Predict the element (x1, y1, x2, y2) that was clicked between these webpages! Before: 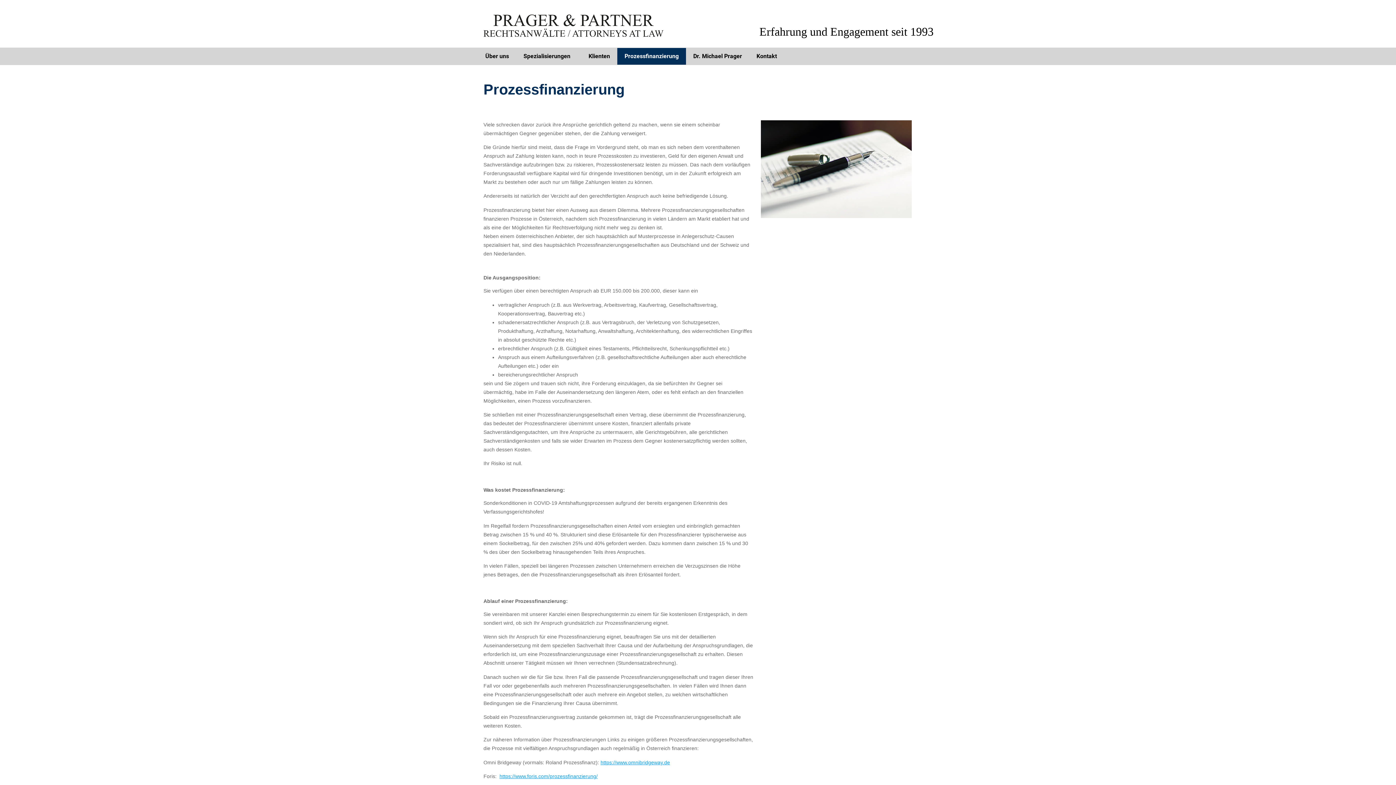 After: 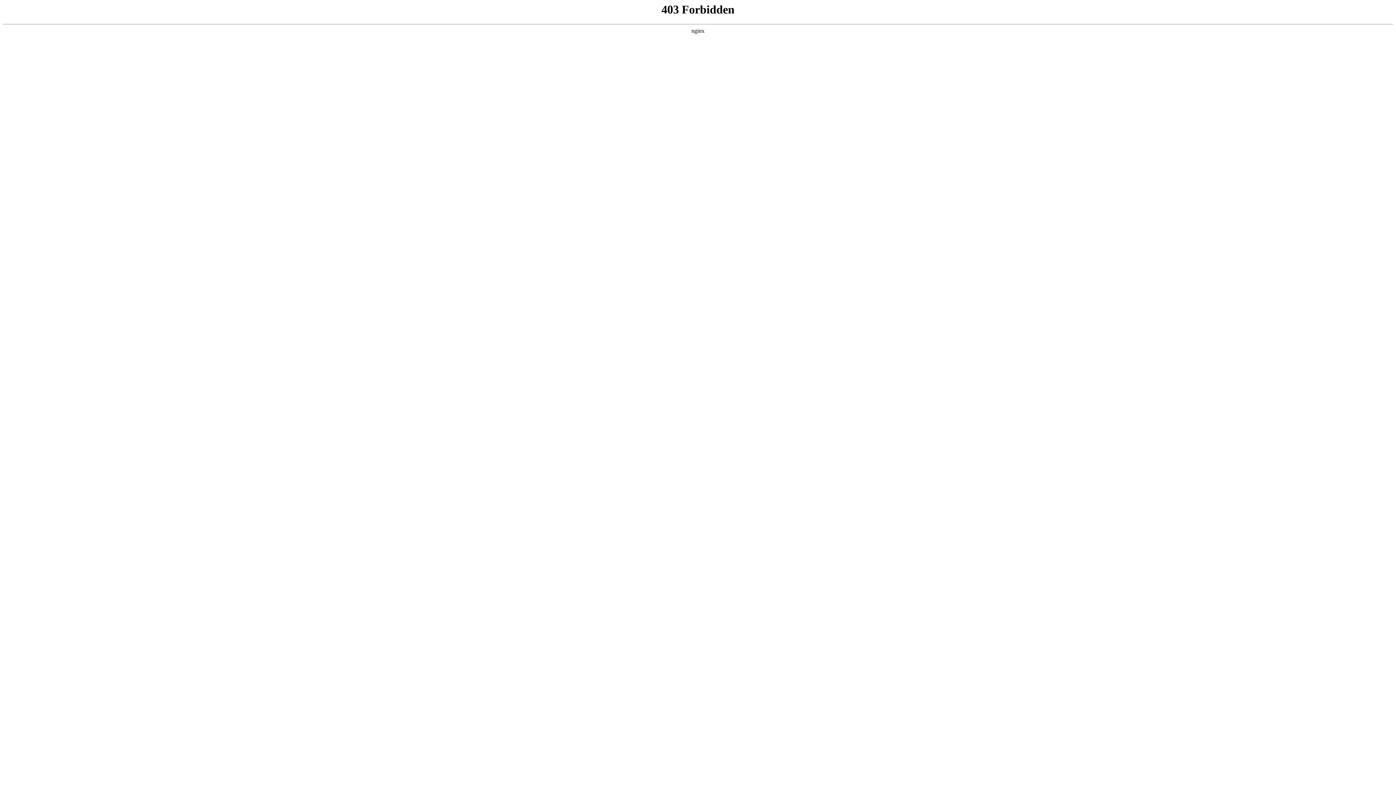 Action: bbox: (499, 773, 597, 779) label: https://www.foris.com/prozessfinanzierung/